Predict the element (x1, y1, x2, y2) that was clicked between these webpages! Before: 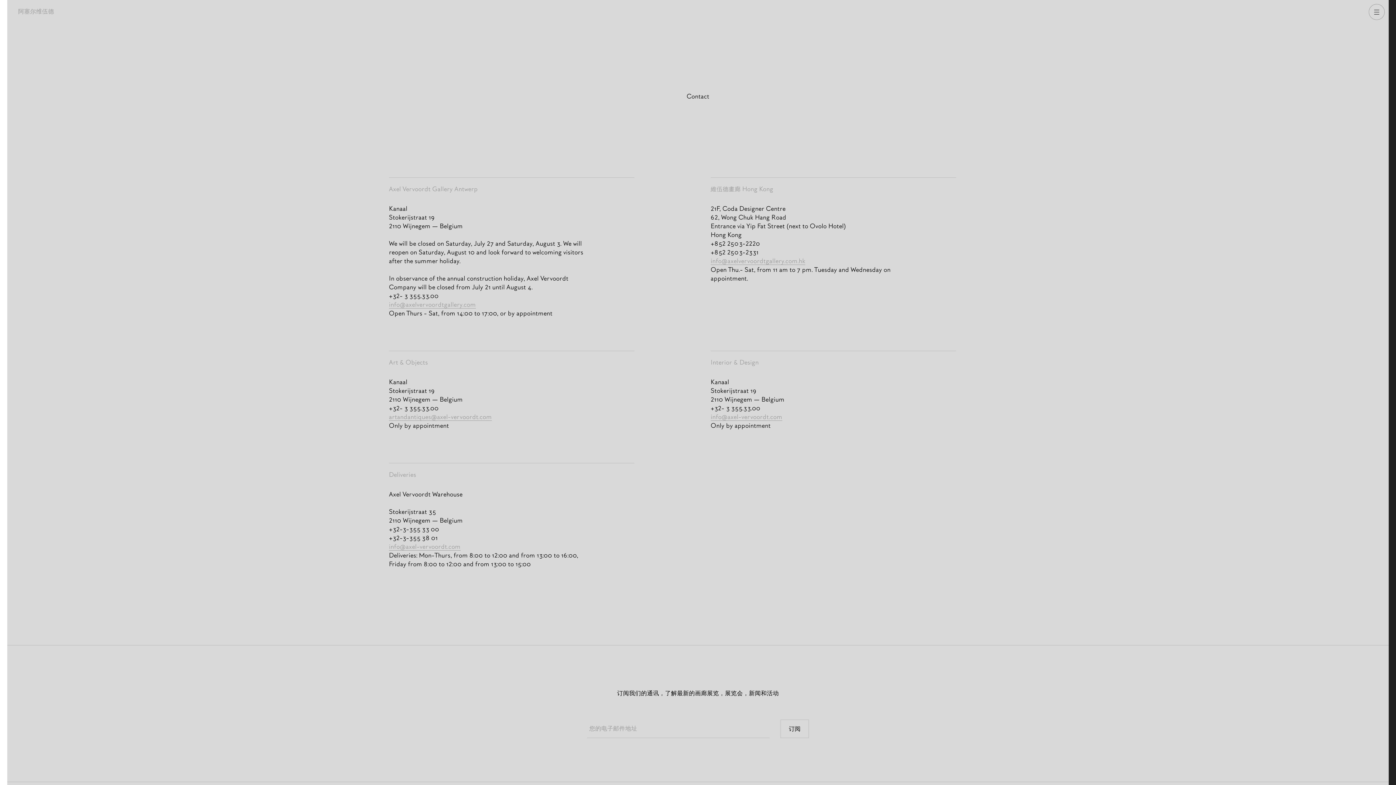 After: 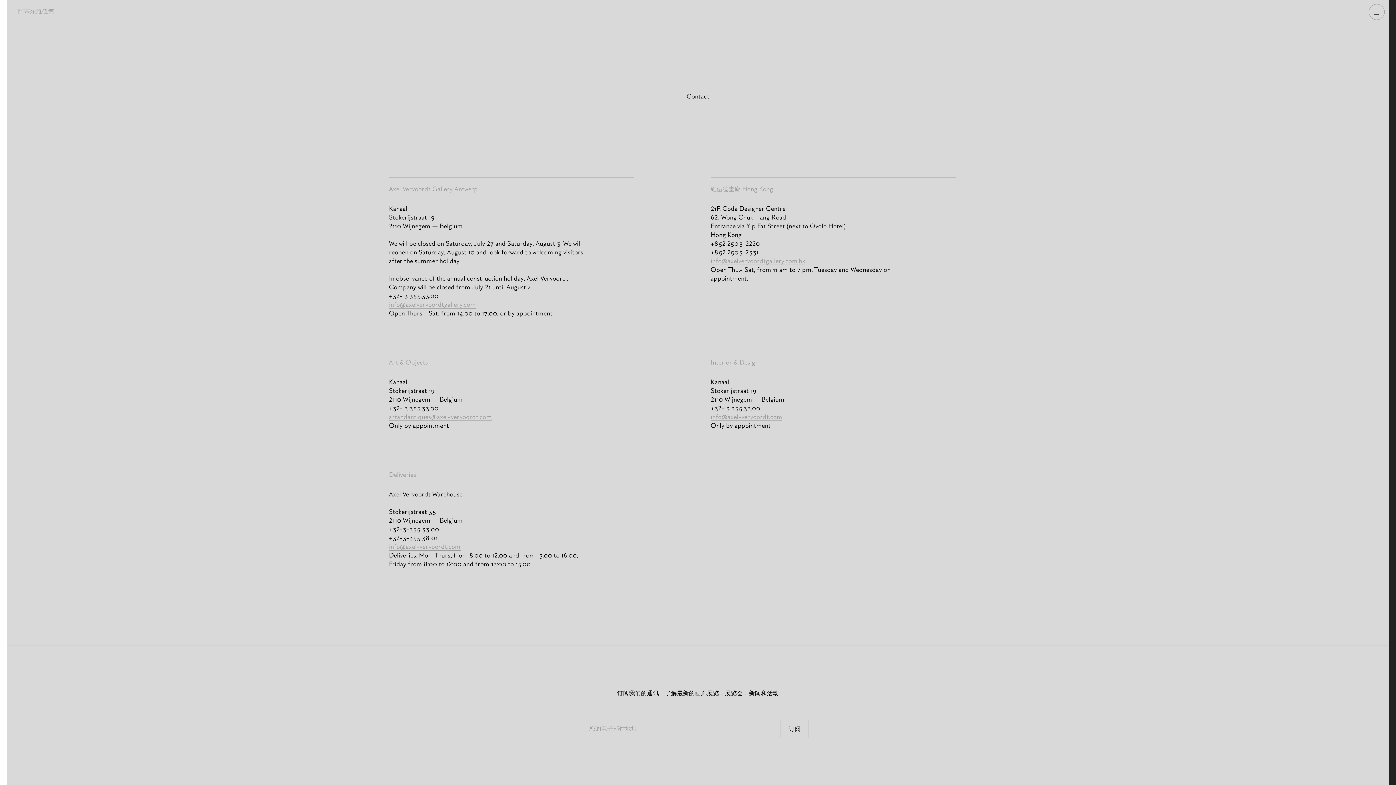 Action: label: +32- 3 355.33.00 bbox: (710, 404, 760, 412)